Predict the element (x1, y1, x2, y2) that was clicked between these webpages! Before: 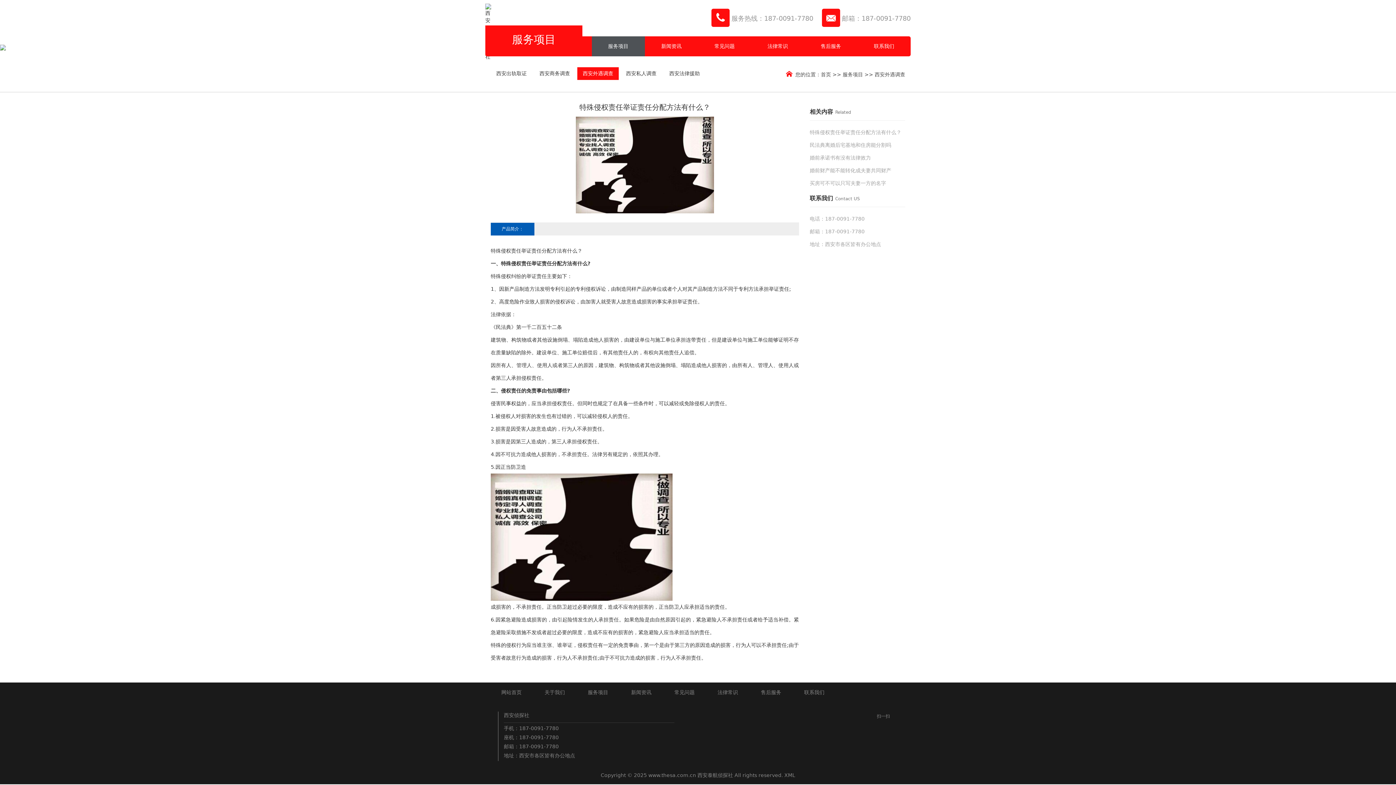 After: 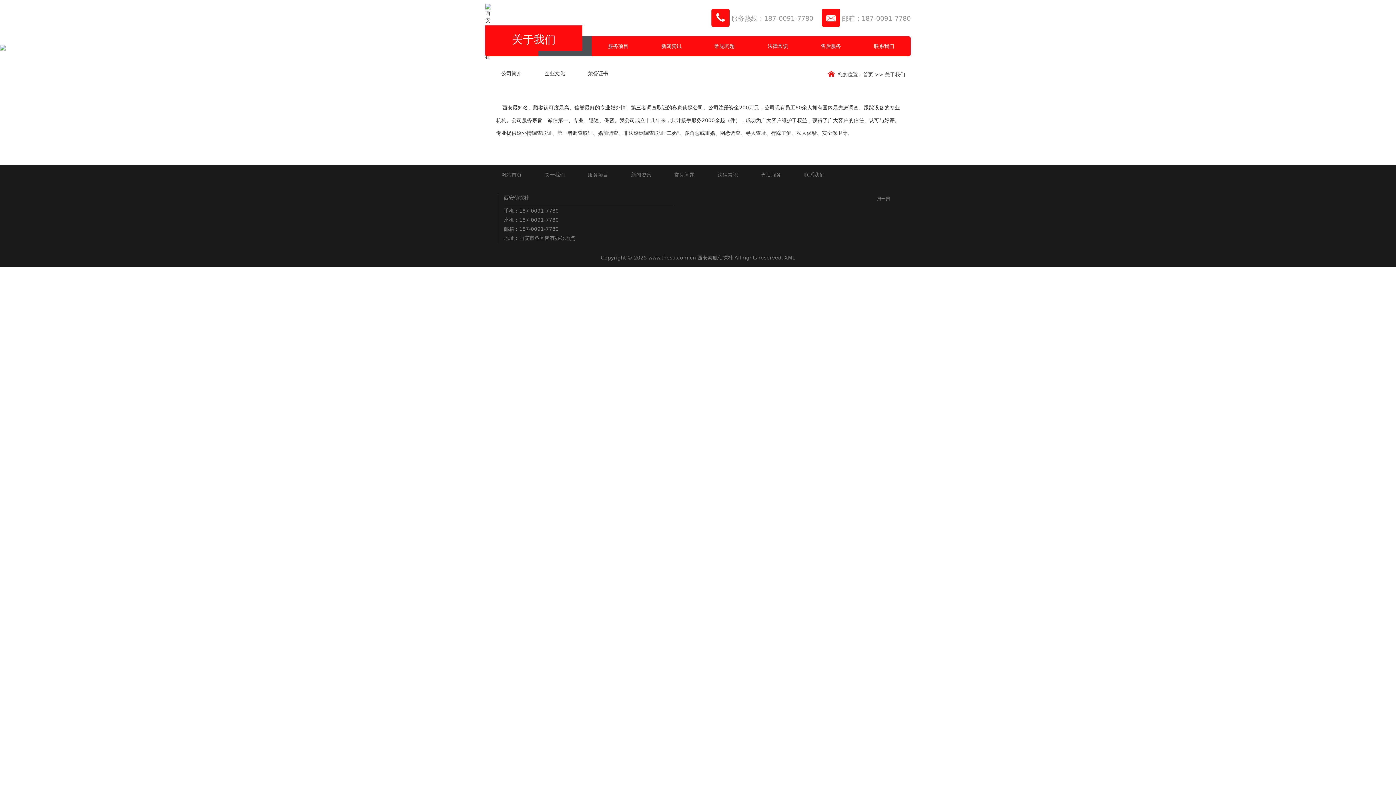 Action: bbox: (534, 686, 575, 699) label: 关于我们